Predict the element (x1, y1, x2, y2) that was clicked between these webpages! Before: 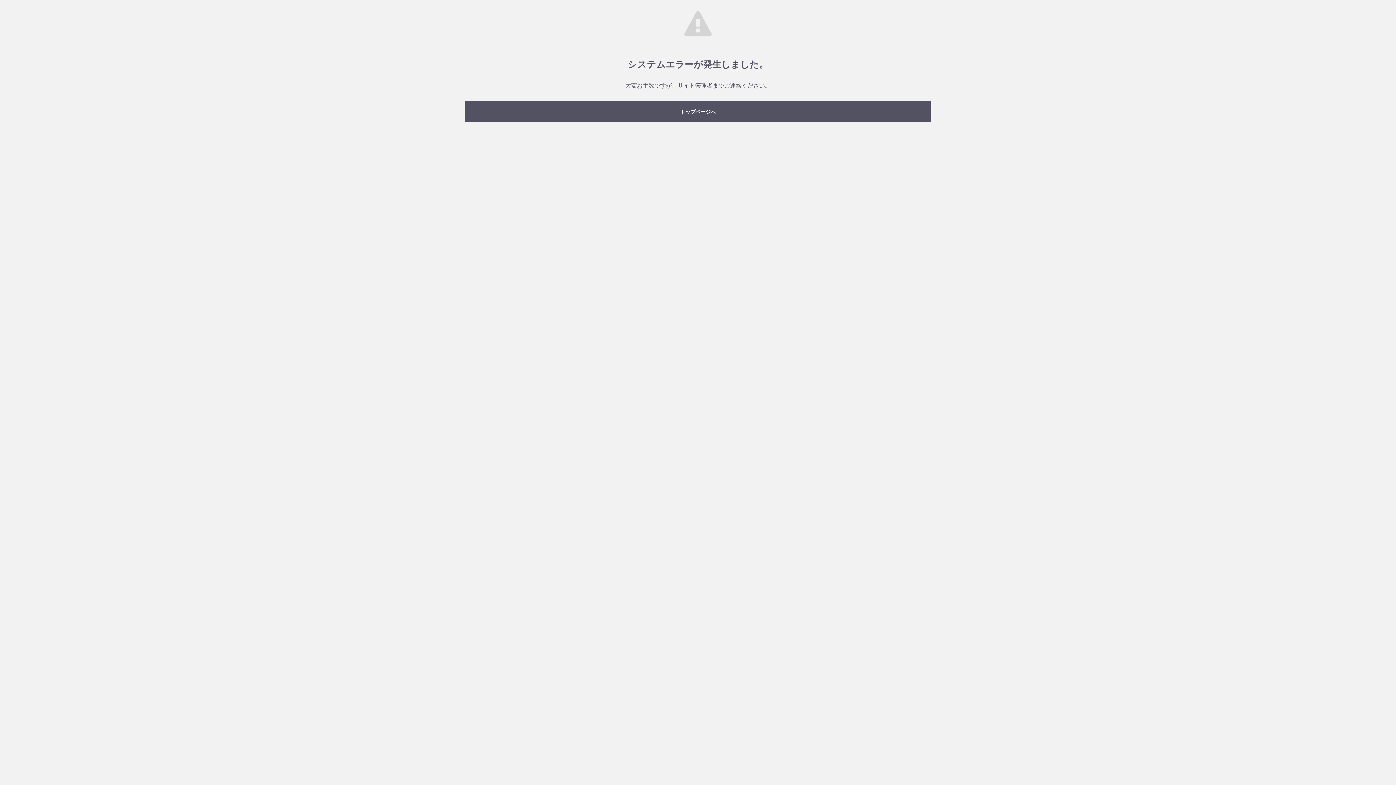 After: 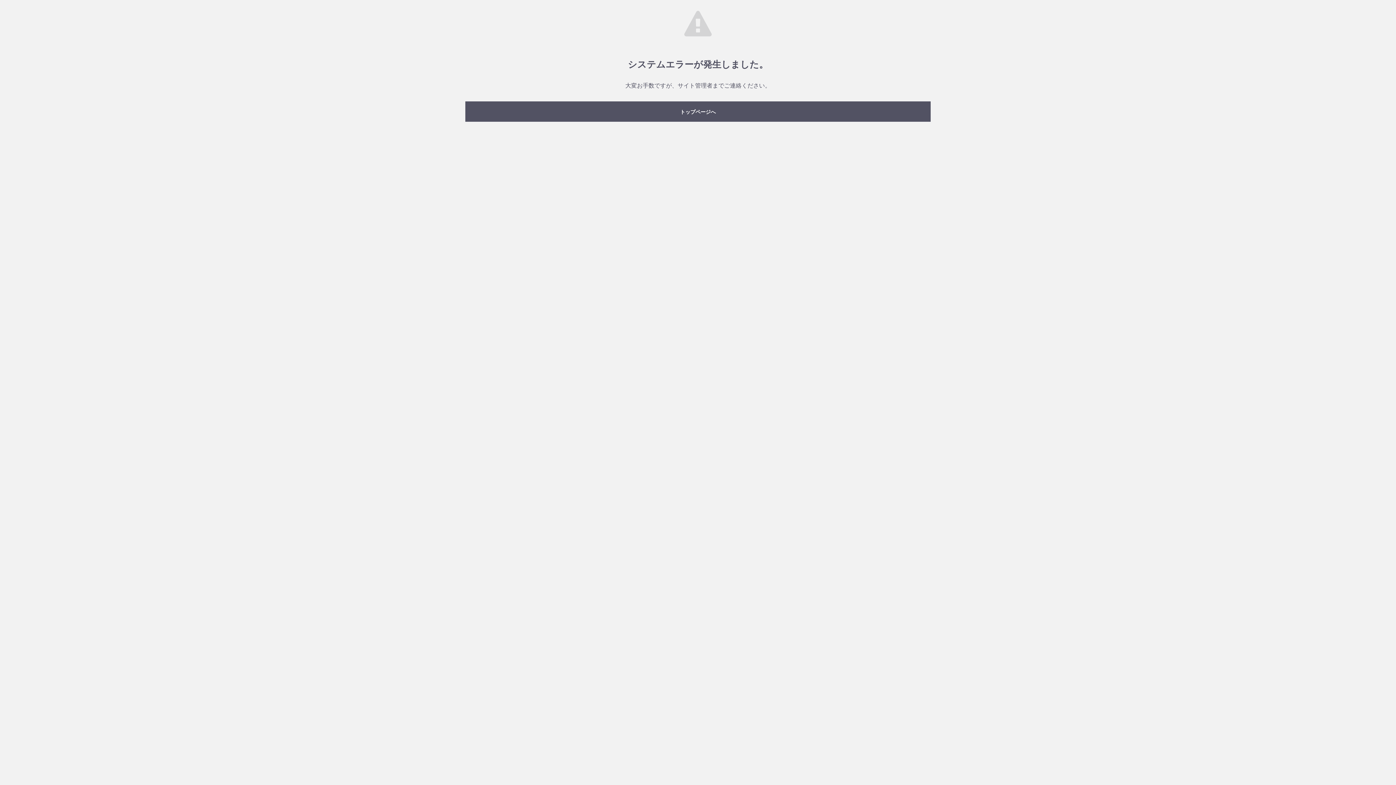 Action: bbox: (465, 101, 930, 121) label: トップページへ